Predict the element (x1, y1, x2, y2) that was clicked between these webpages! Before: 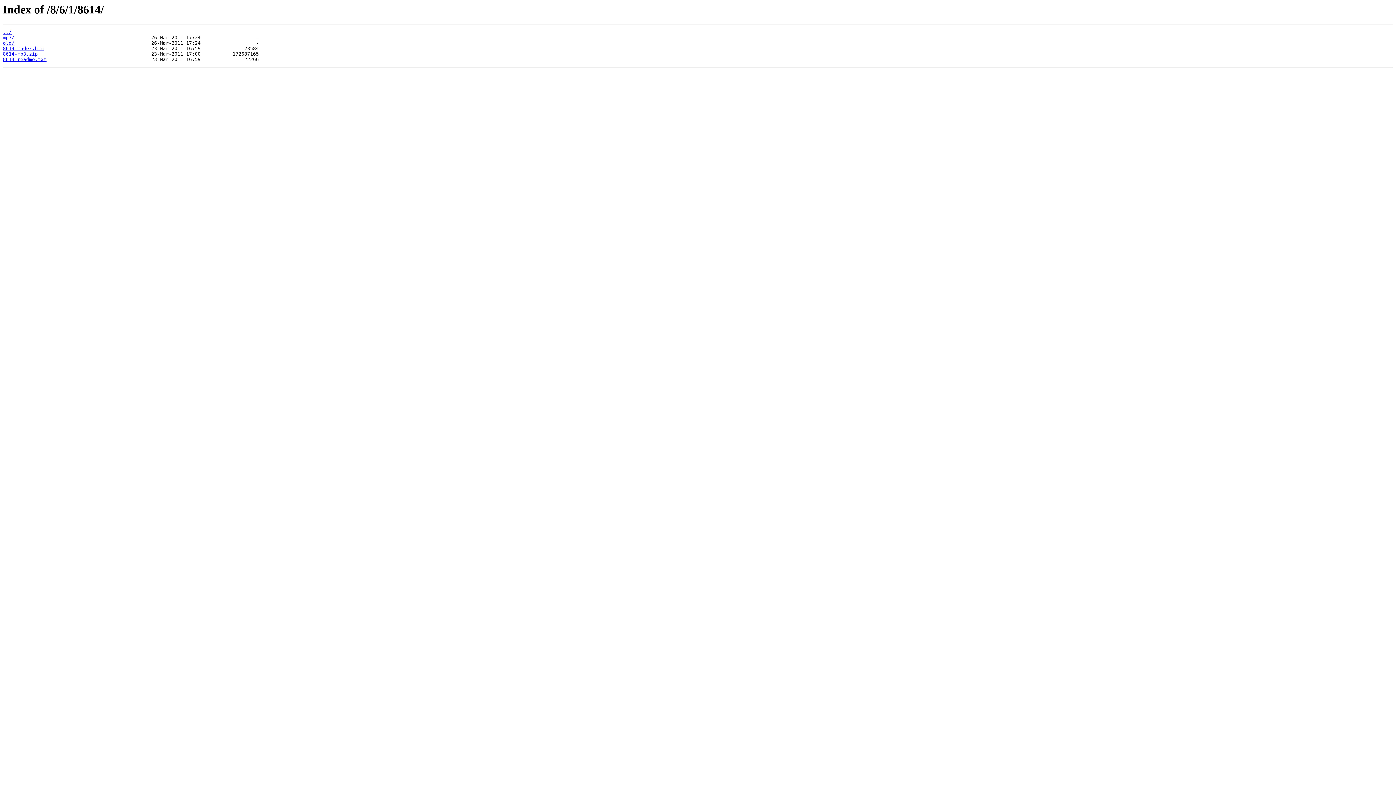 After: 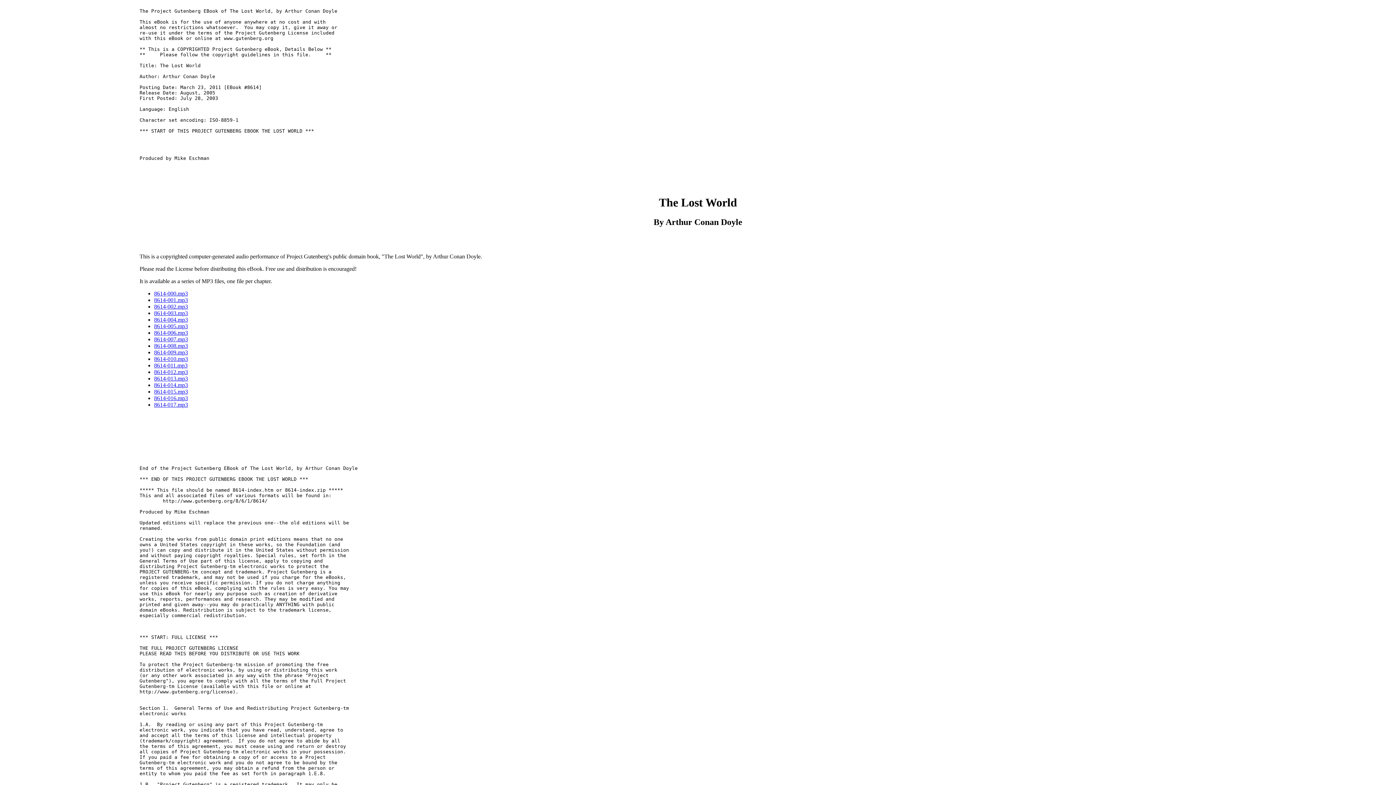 Action: label: 8614-index.htm bbox: (2, 45, 43, 51)